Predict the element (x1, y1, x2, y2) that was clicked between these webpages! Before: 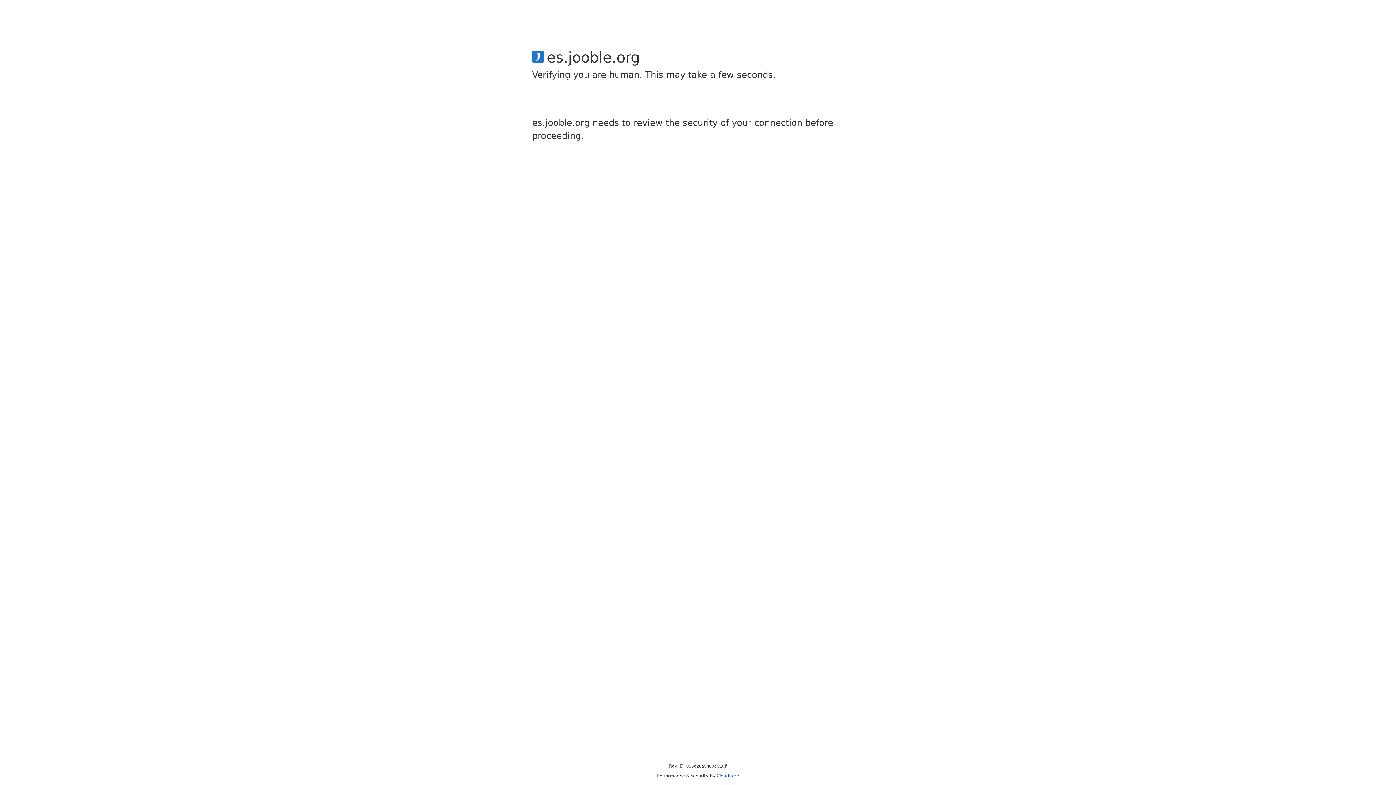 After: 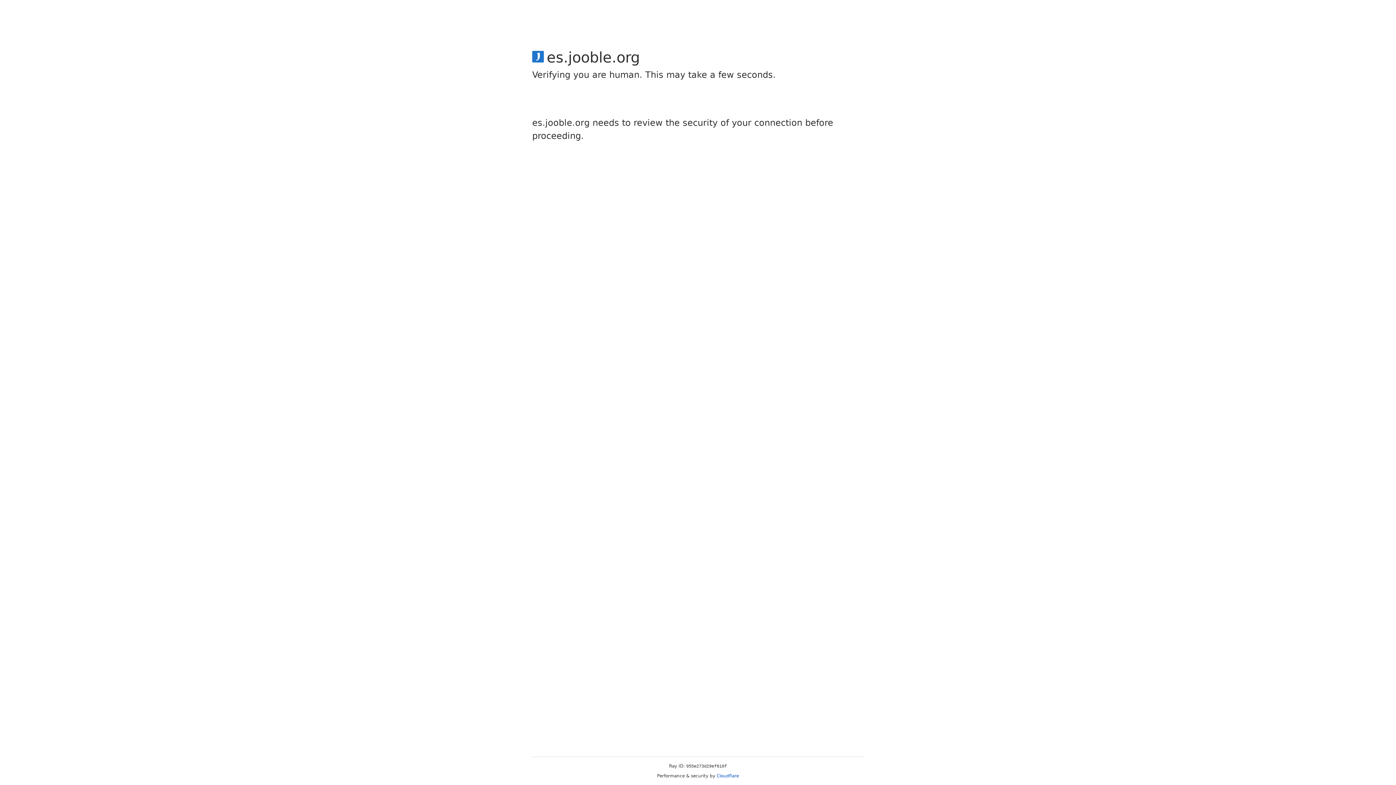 Action: label: Cloudflare bbox: (716, 773, 739, 778)